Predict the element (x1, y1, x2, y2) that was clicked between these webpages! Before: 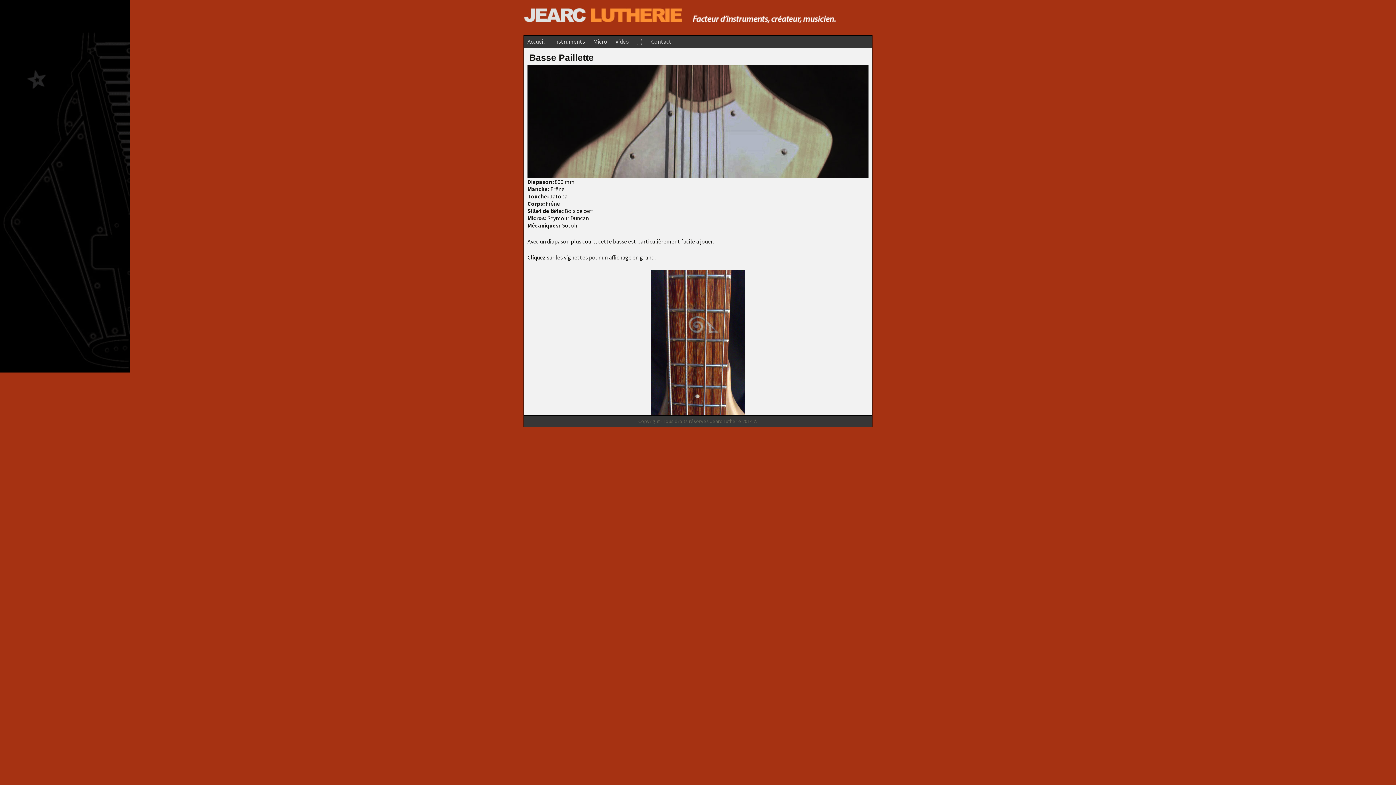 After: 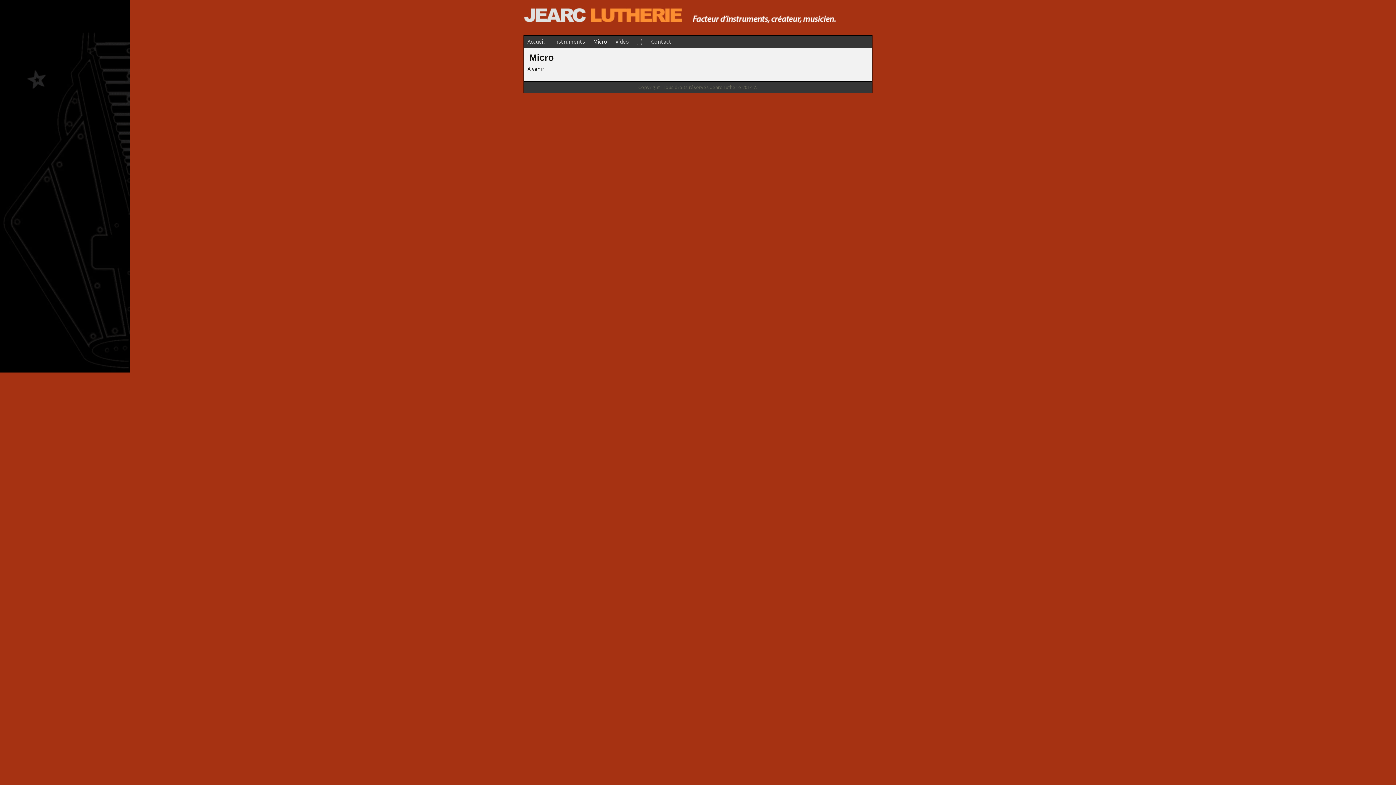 Action: label: Micro bbox: (589, 35, 610, 47)